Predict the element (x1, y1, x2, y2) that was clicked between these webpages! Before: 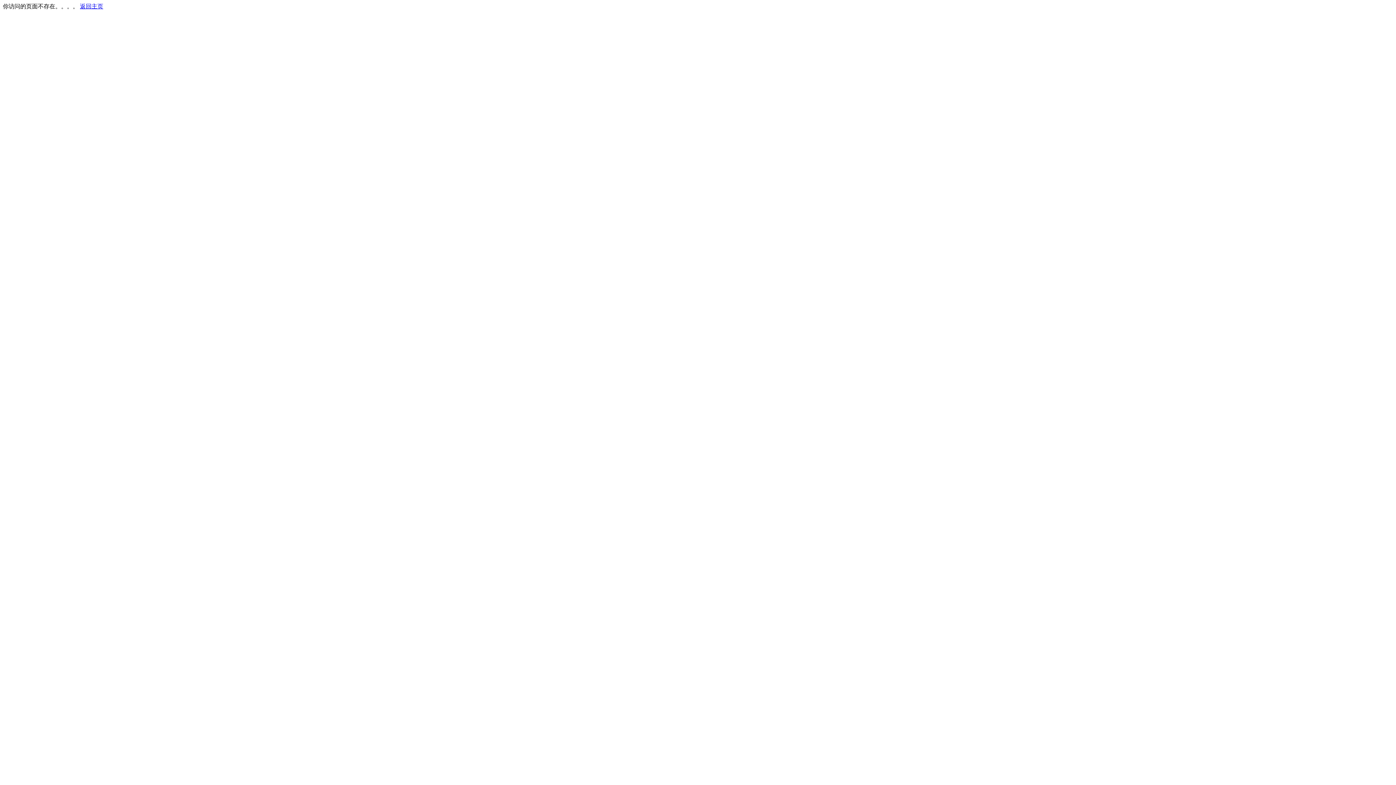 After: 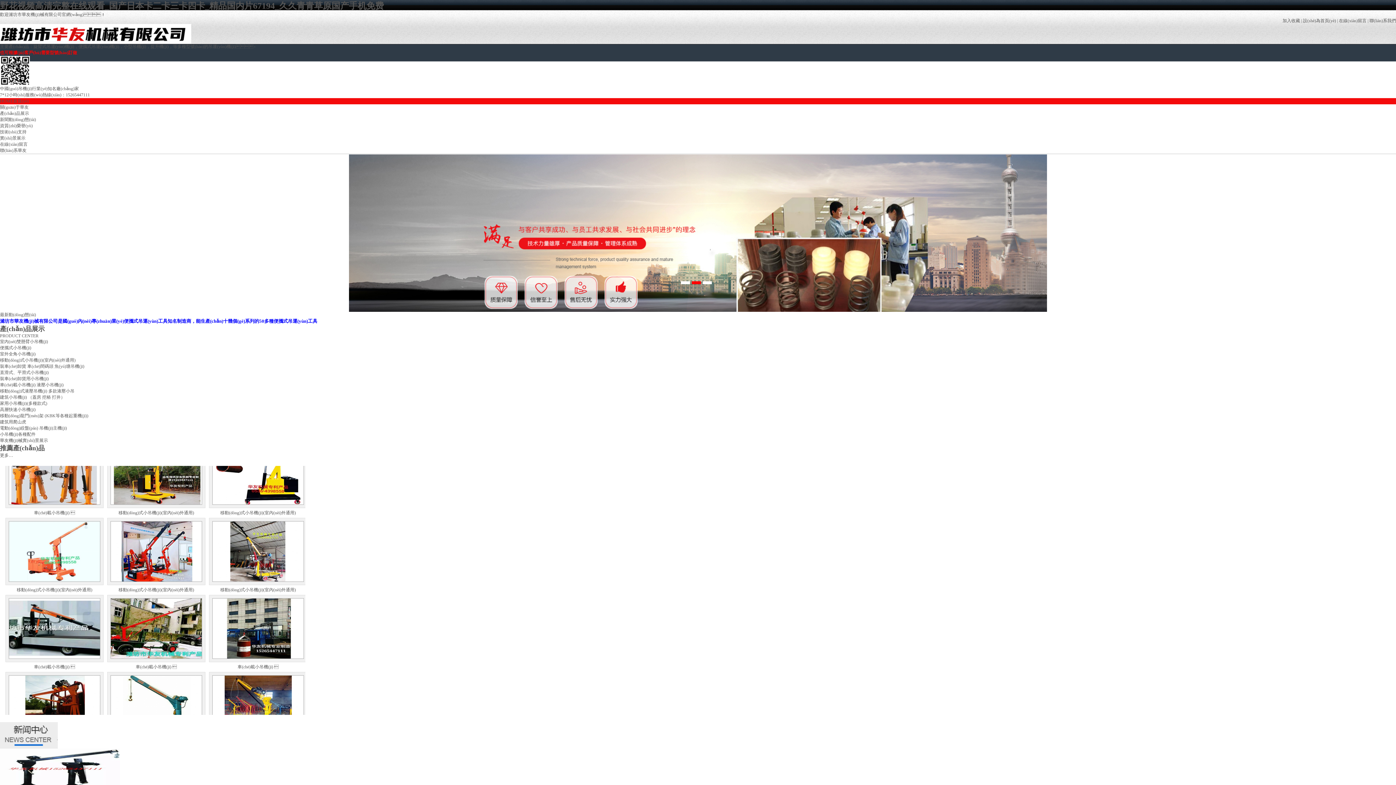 Action: bbox: (80, 3, 103, 9) label: 返回主页